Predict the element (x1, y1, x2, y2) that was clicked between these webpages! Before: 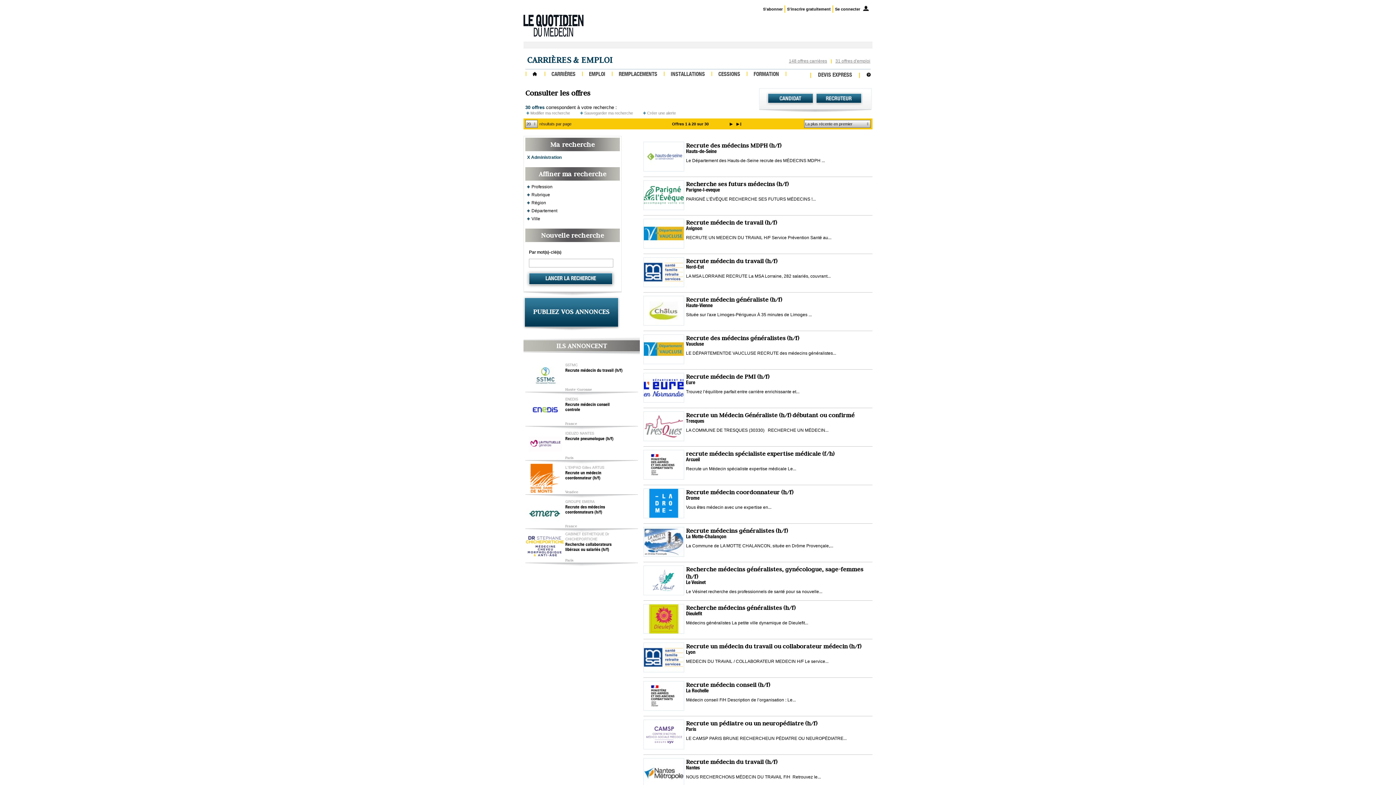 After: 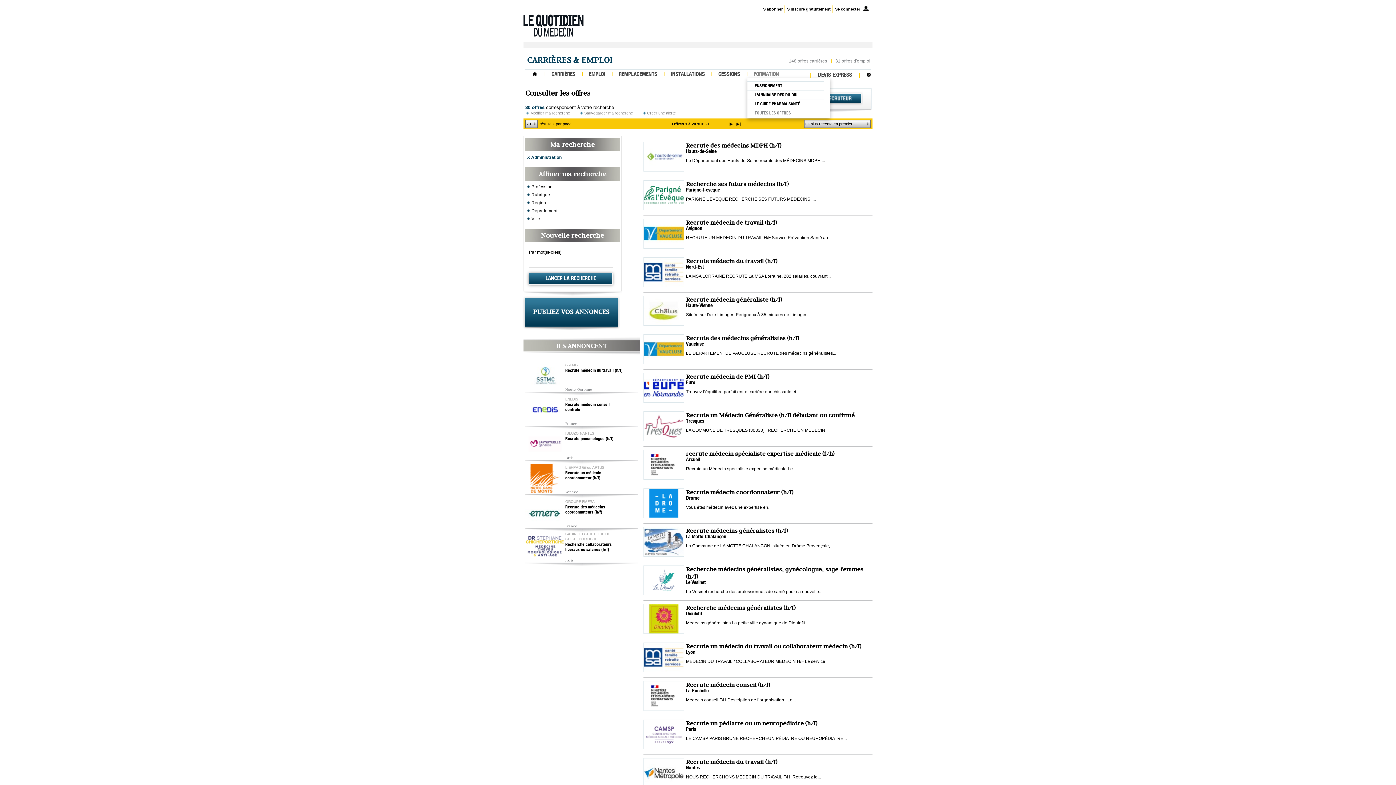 Action: label: FORMATION bbox: (753, 71, 779, 77)